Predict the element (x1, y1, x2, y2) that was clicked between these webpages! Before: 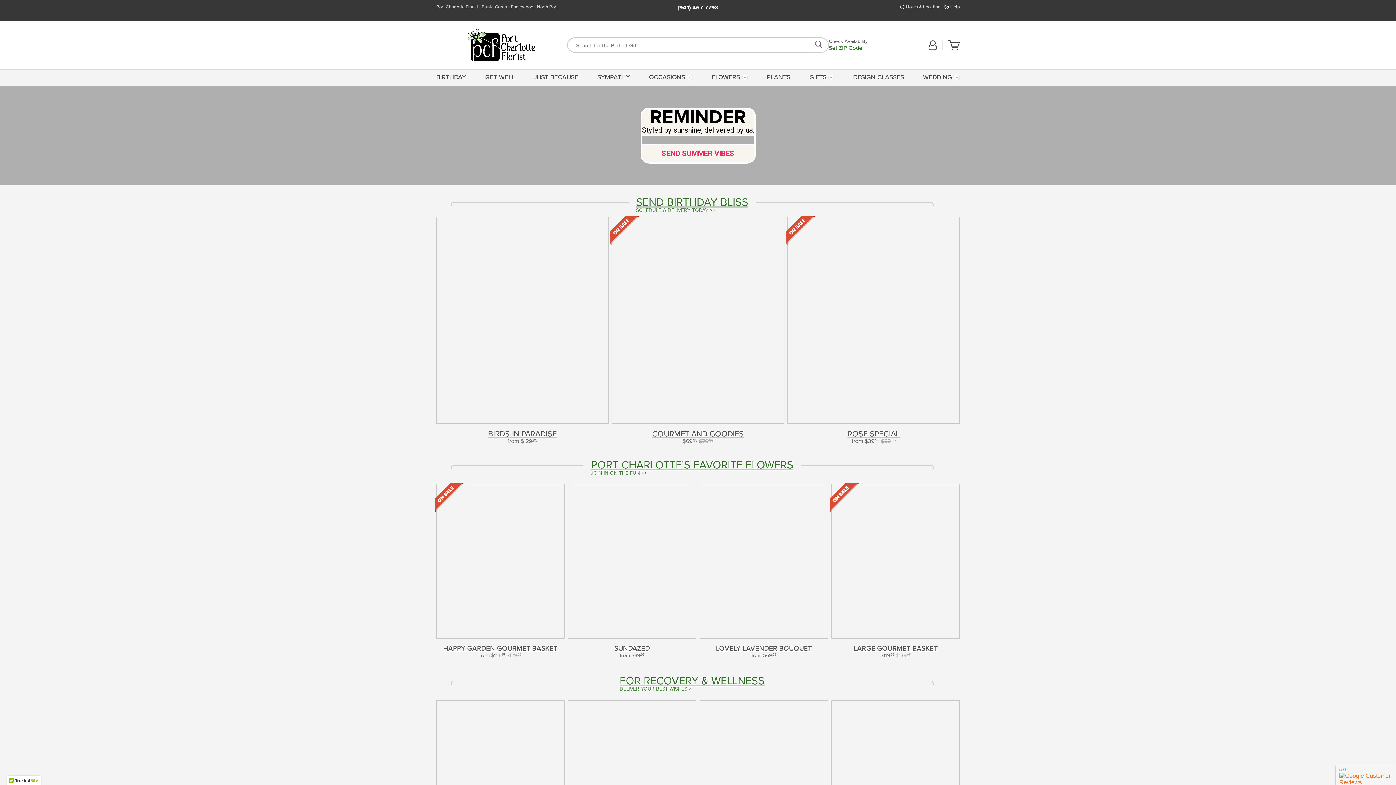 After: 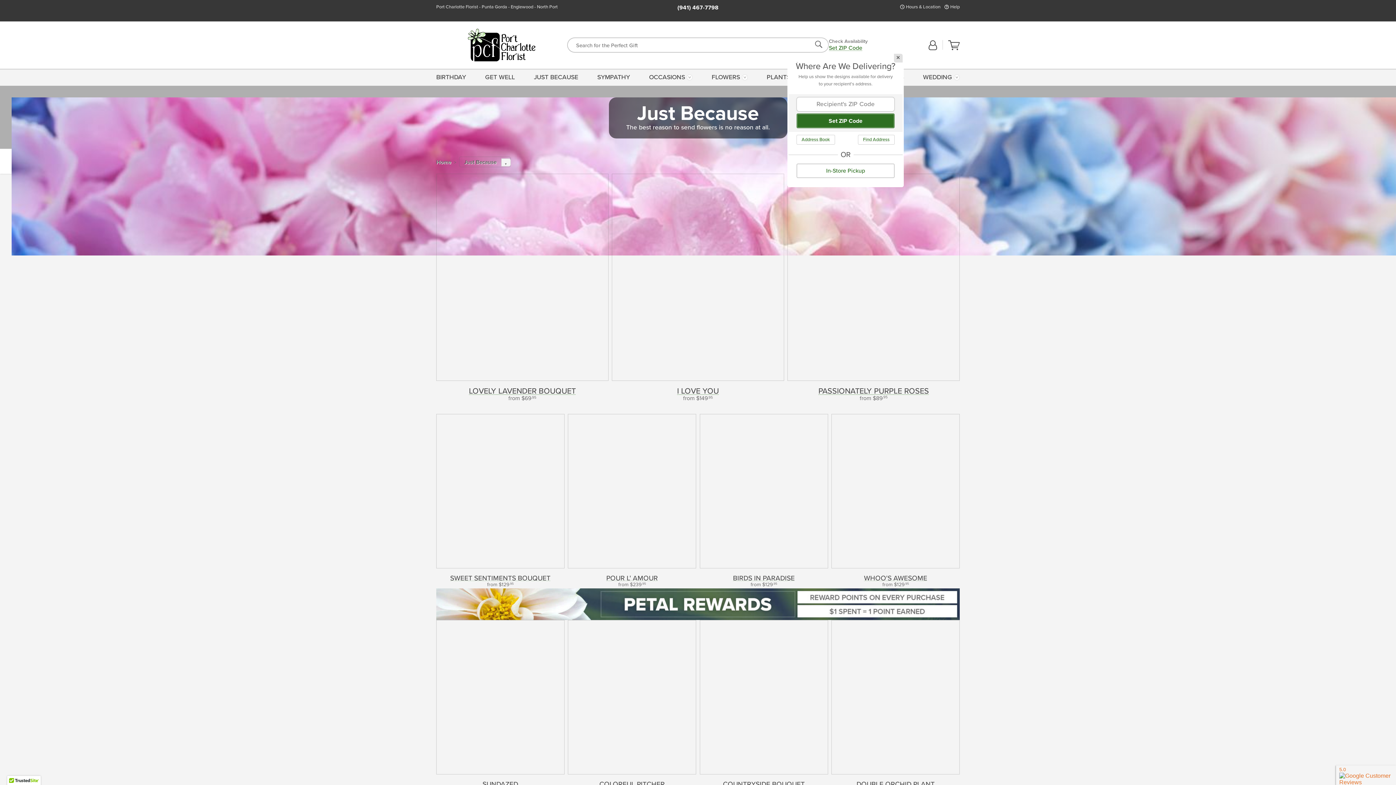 Action: label: JUST BECAUSE bbox: (531, 68, 581, 85)